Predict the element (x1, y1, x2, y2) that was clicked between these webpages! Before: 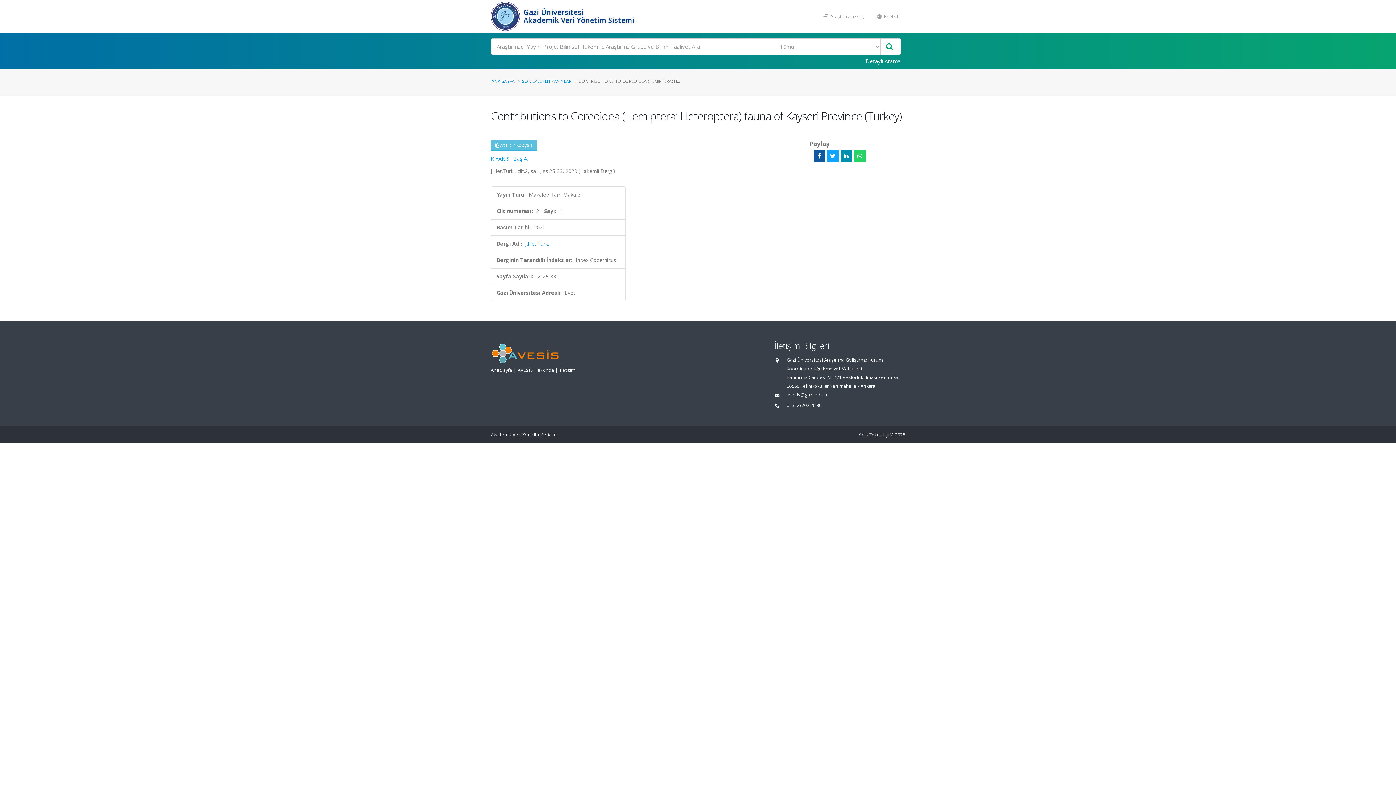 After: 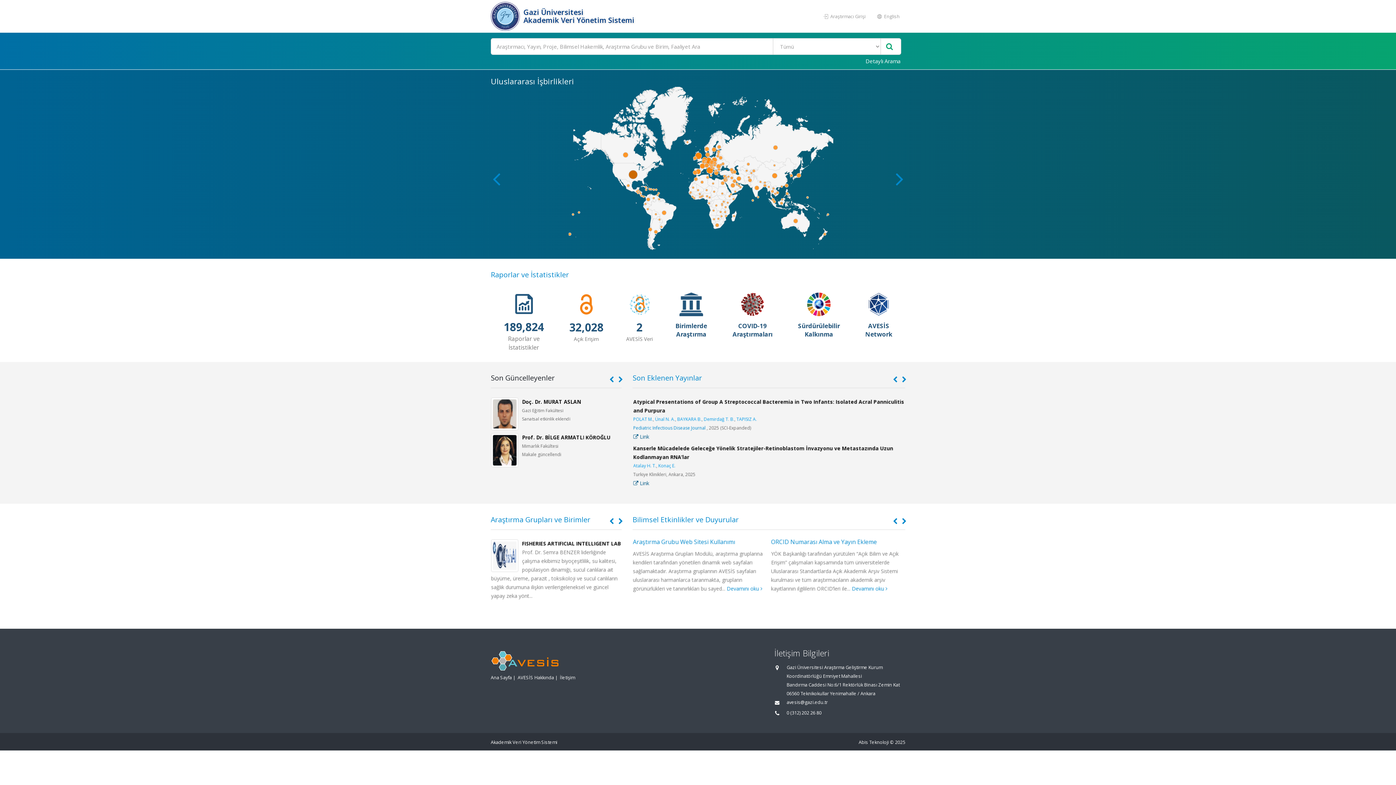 Action: bbox: (490, 0, 521, 32)